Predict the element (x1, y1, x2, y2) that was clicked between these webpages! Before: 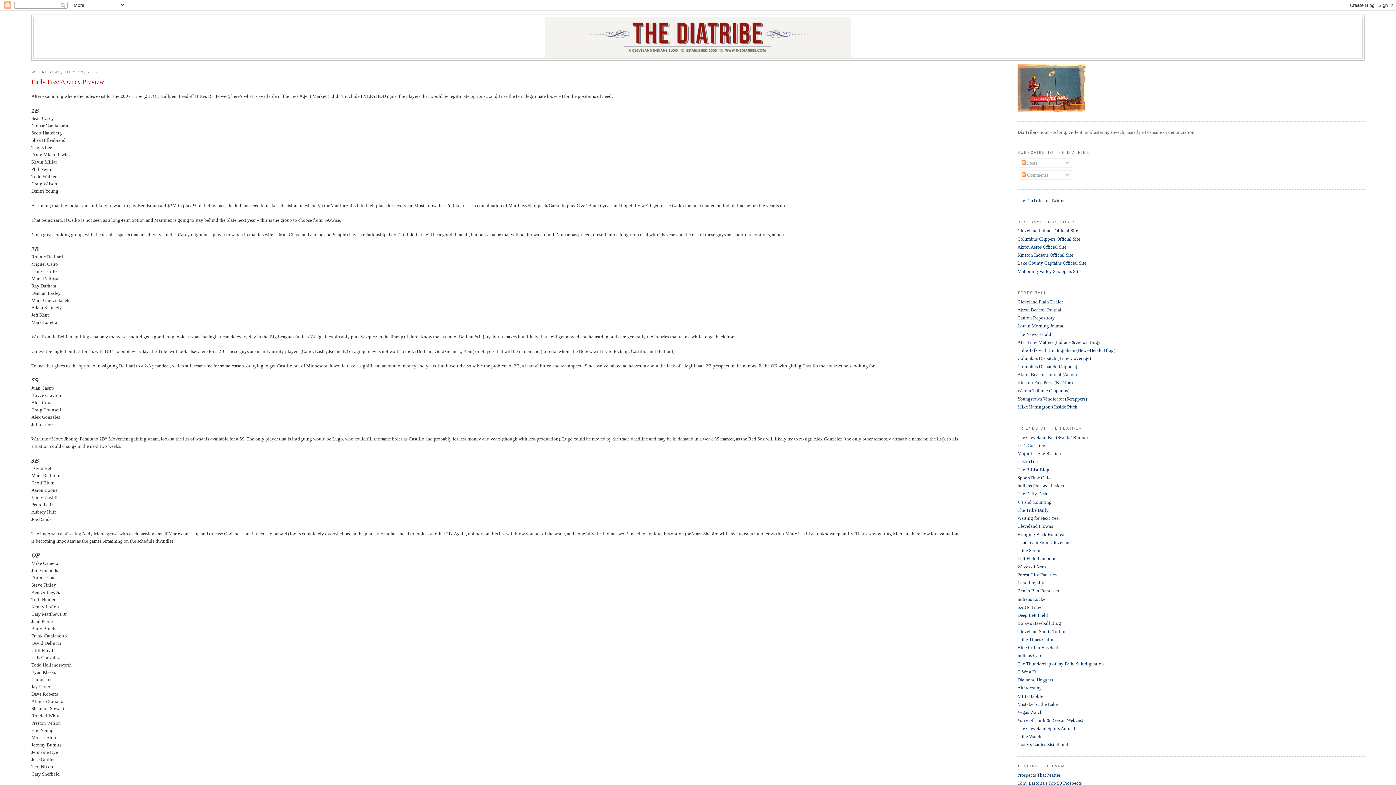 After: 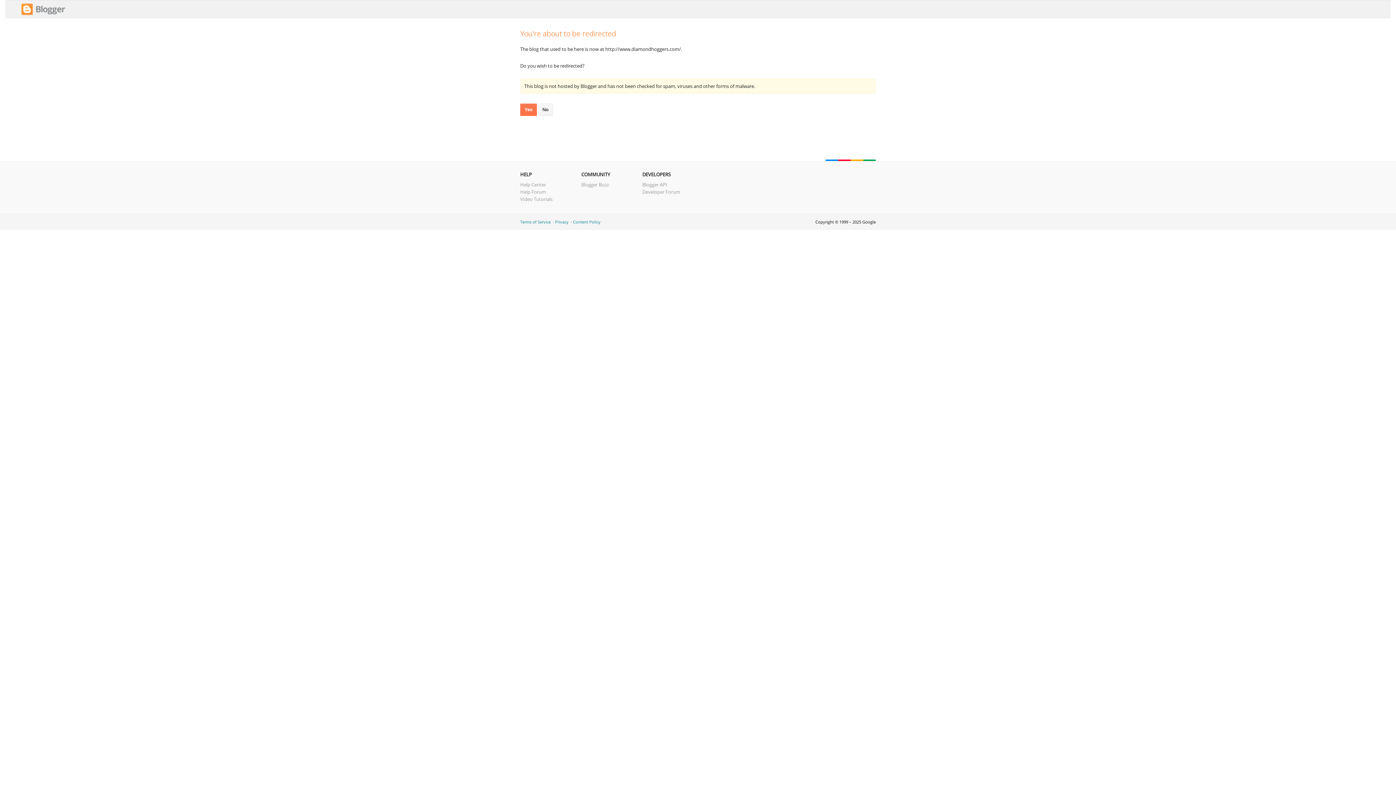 Action: label: Diamond Hoggers bbox: (1017, 677, 1053, 682)